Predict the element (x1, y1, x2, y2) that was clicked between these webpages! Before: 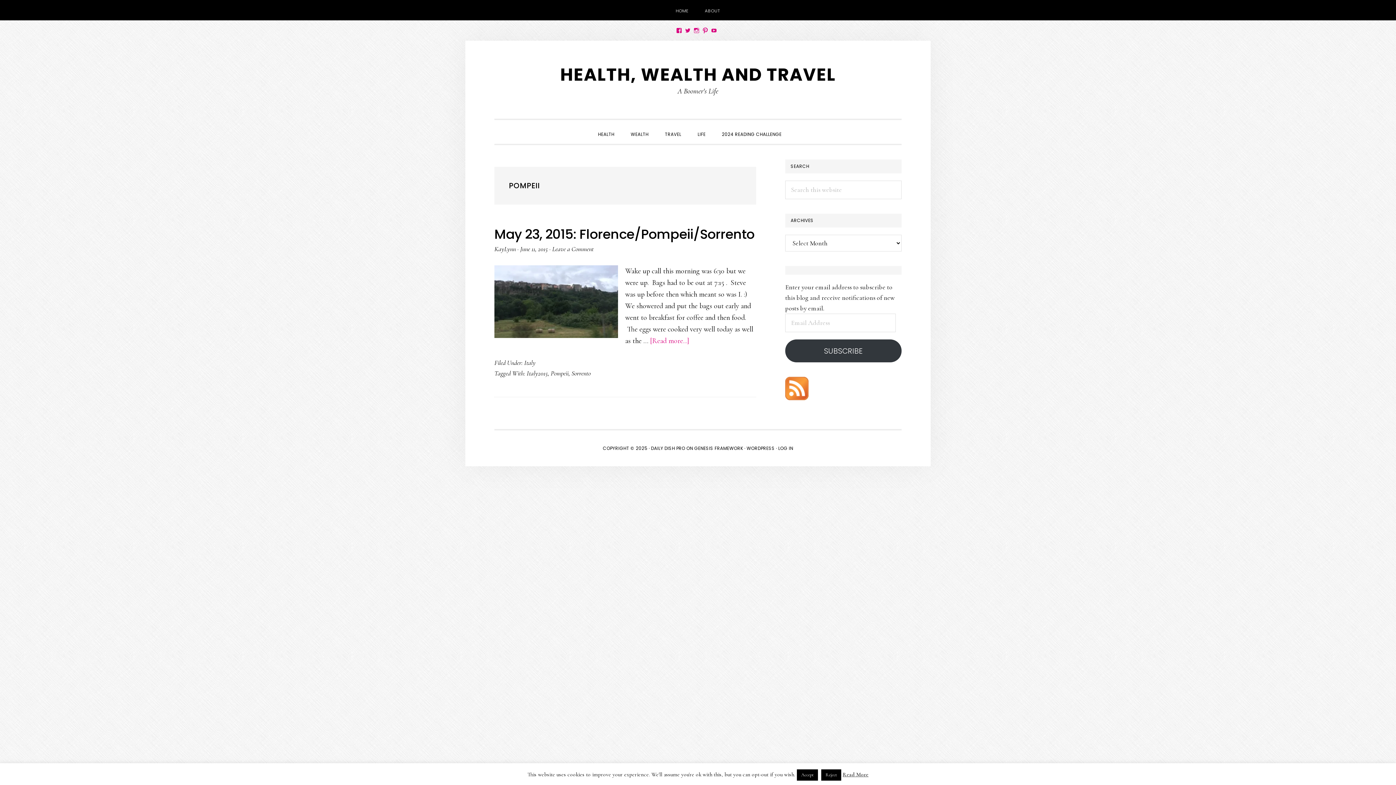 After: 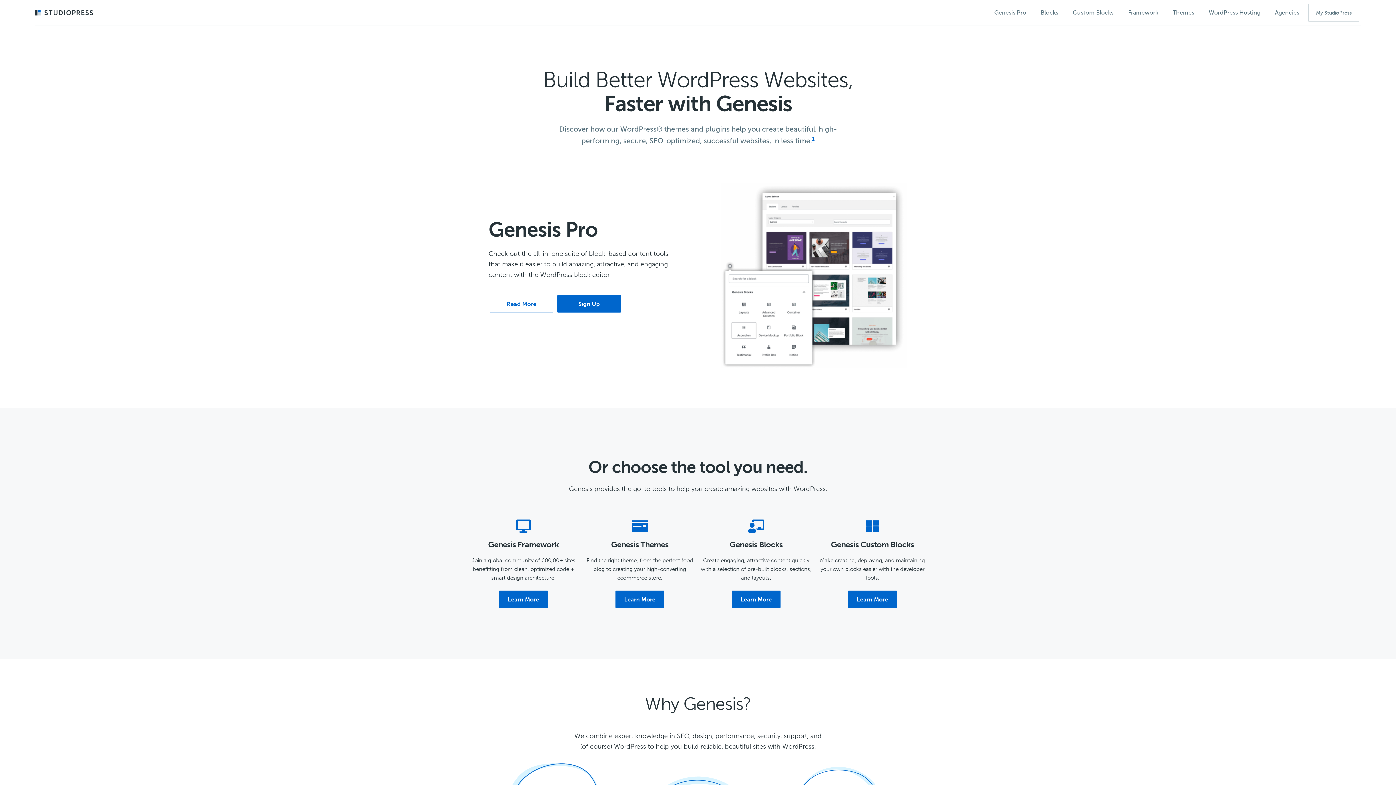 Action: label: GENESIS FRAMEWORK bbox: (694, 445, 743, 451)